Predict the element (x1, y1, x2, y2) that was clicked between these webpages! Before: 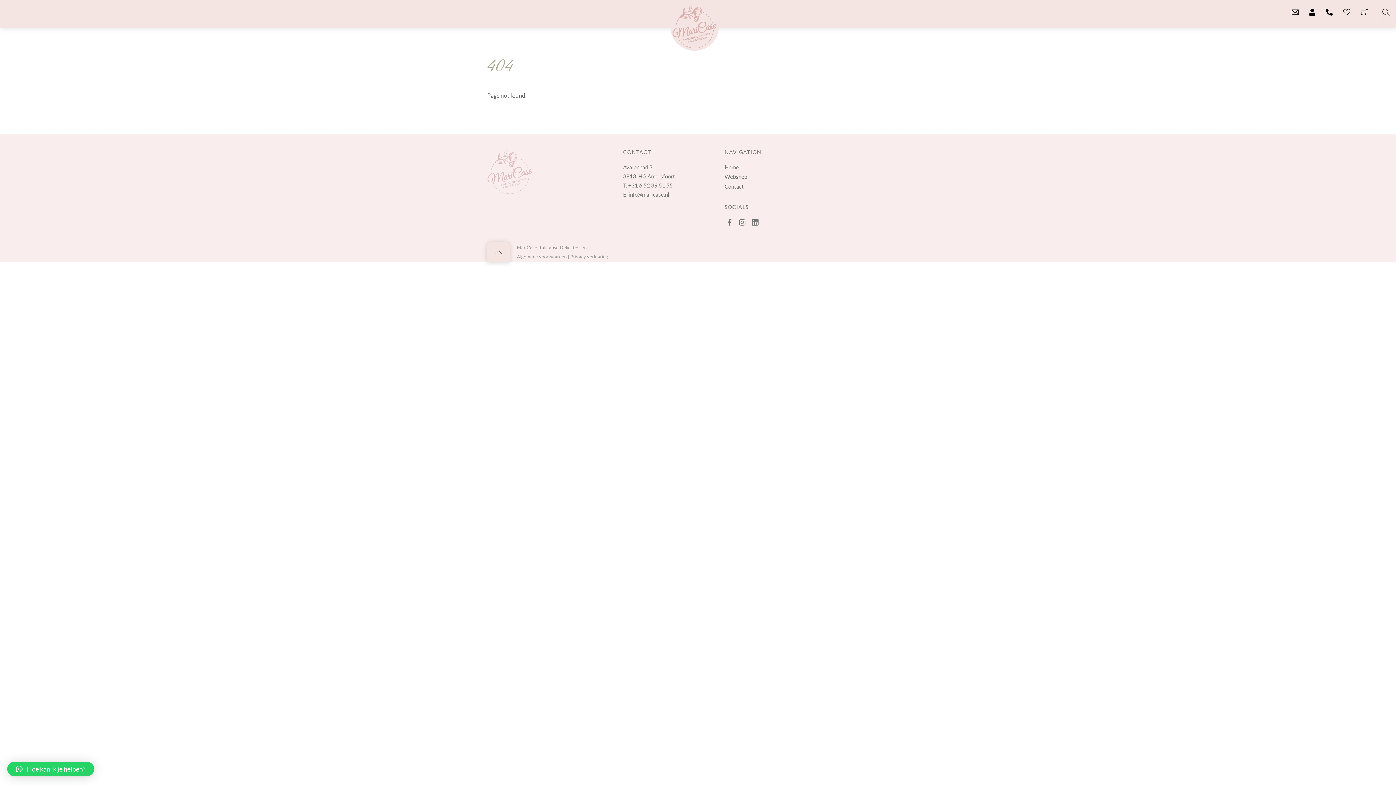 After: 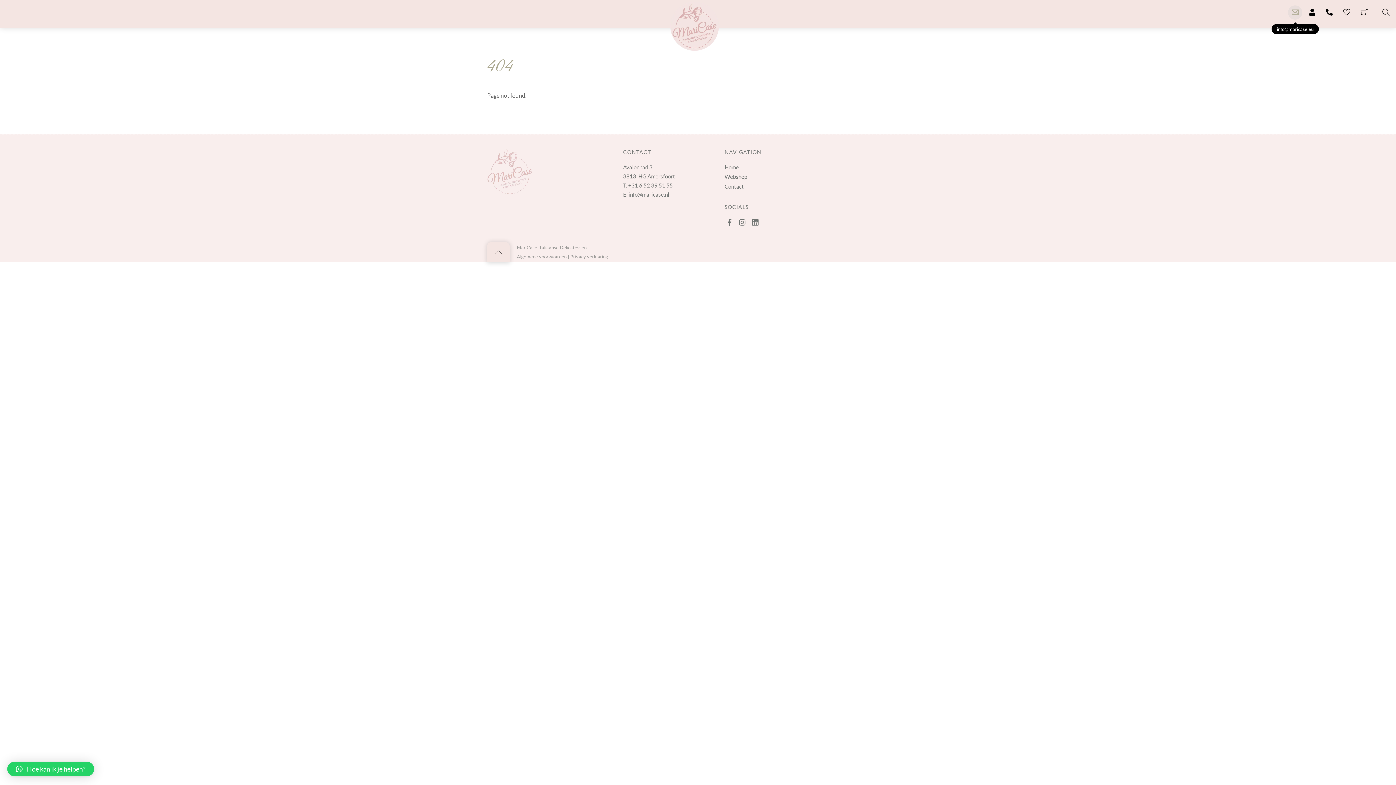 Action: bbox: (1288, 5, 1302, 19)